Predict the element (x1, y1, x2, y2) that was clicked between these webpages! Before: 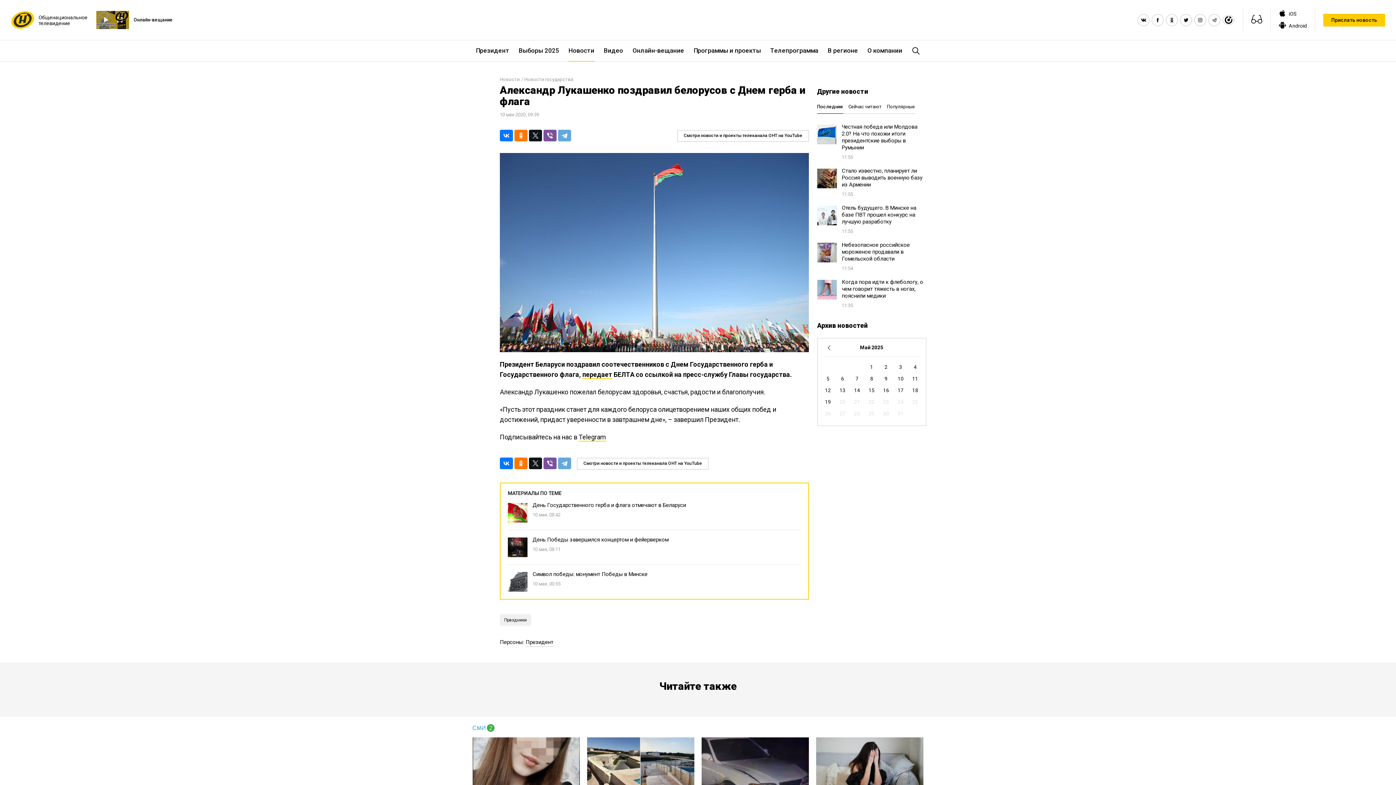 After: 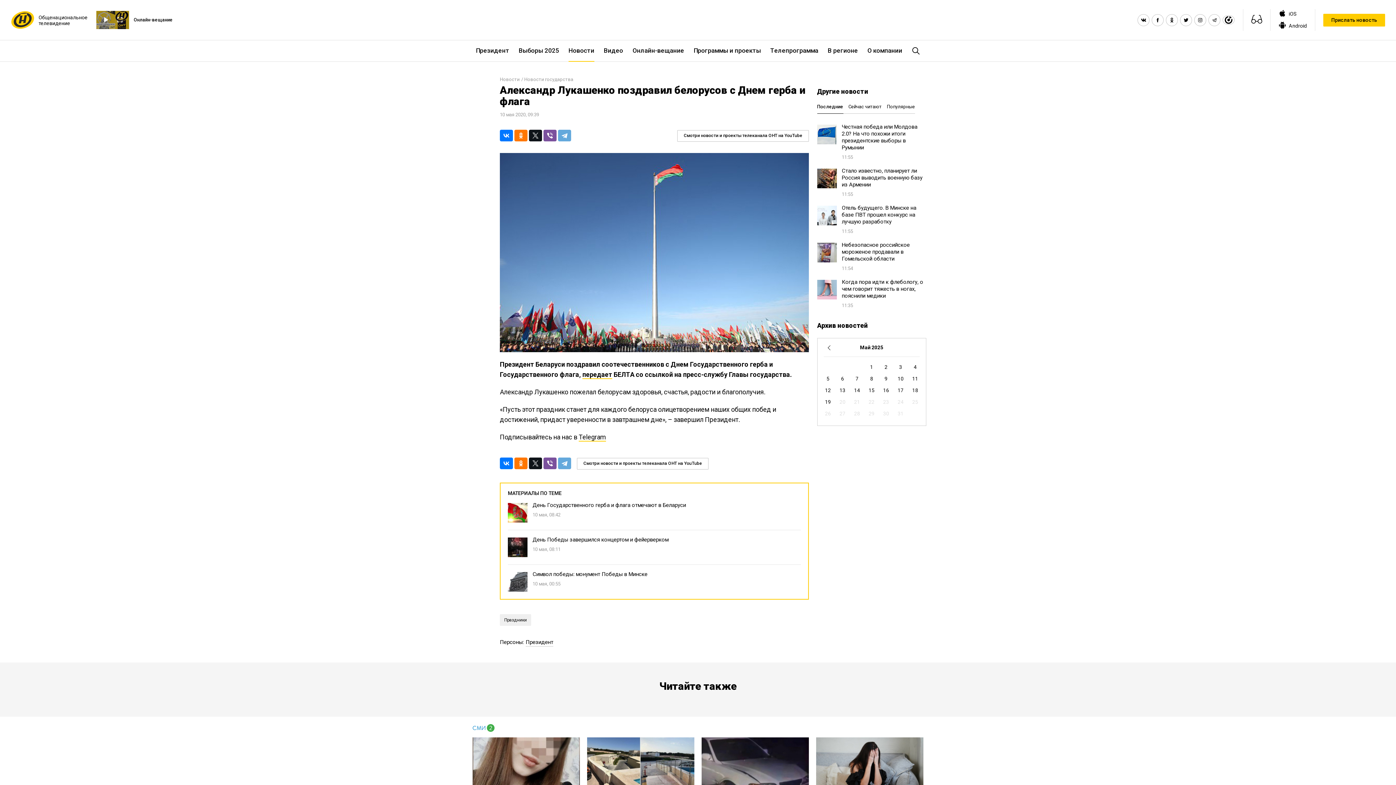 Action: label: Полноэкранный режим bbox: (112, 10, 129, 29)